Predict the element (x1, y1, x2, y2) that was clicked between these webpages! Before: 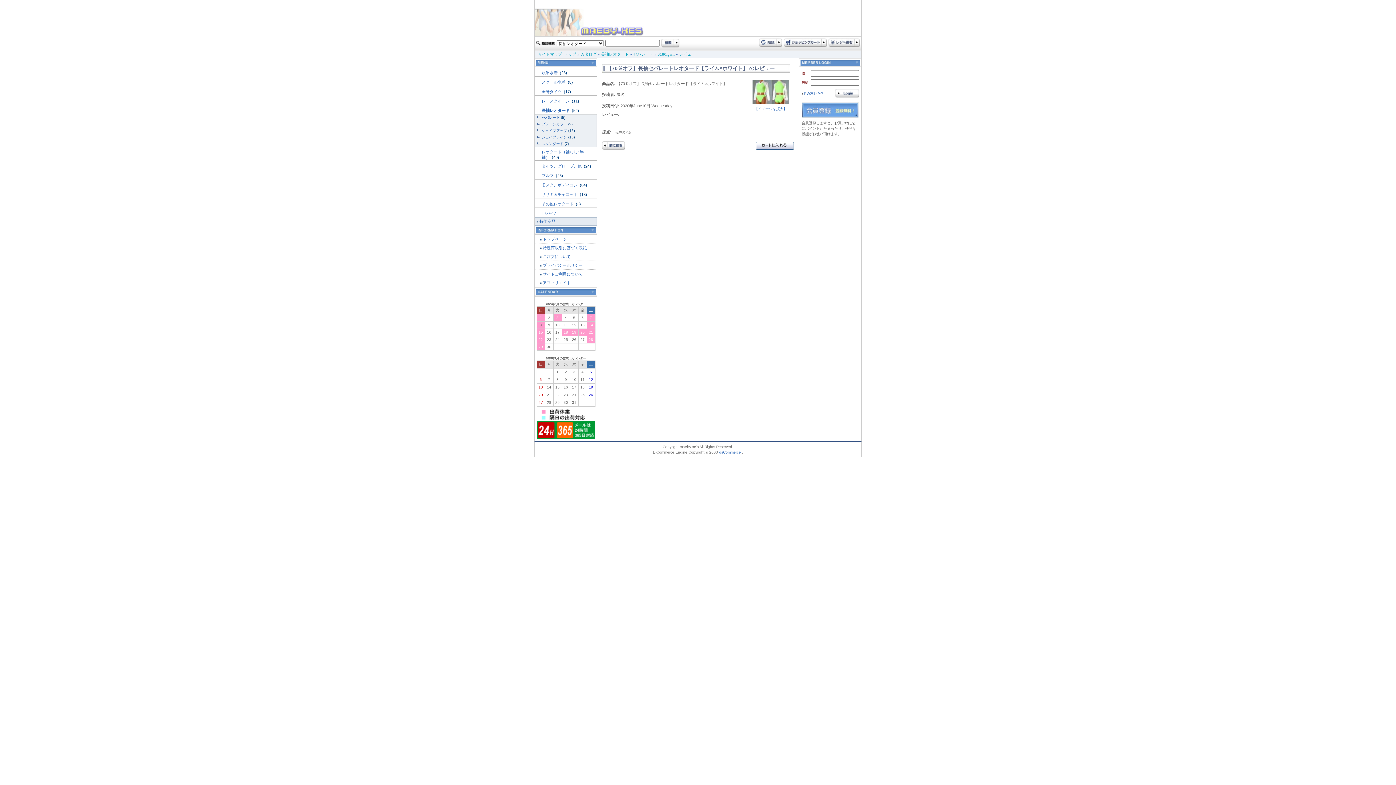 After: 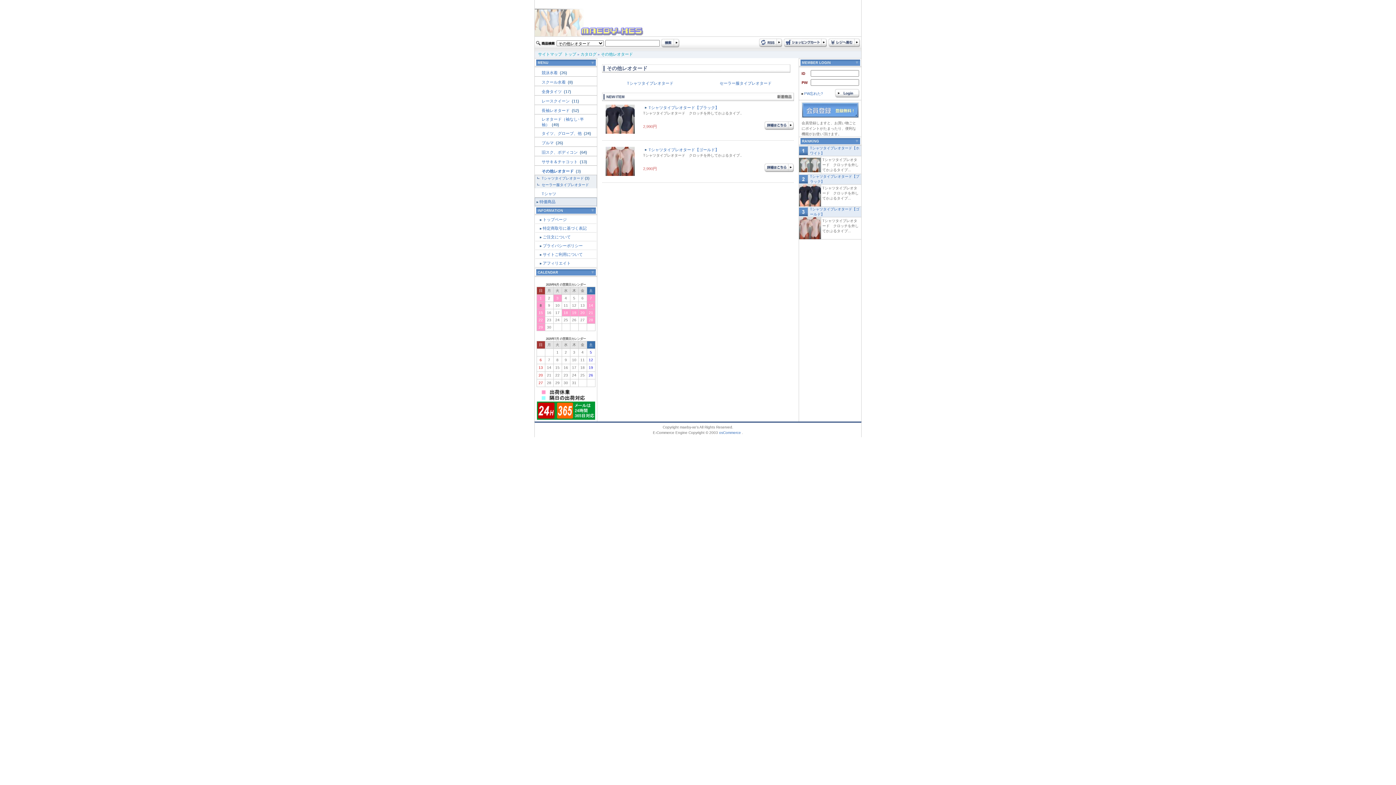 Action: bbox: (541, 201, 574, 206) label: その他レオタード 